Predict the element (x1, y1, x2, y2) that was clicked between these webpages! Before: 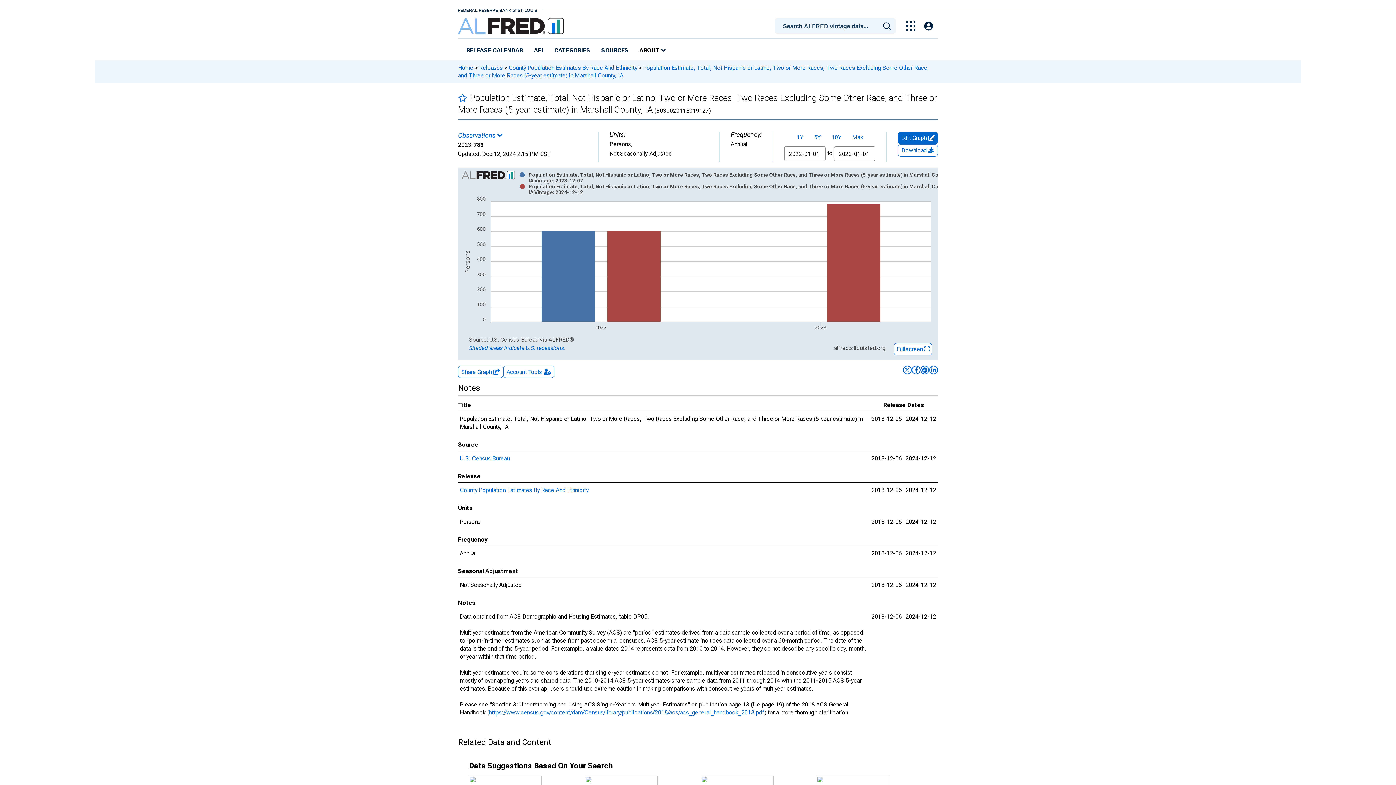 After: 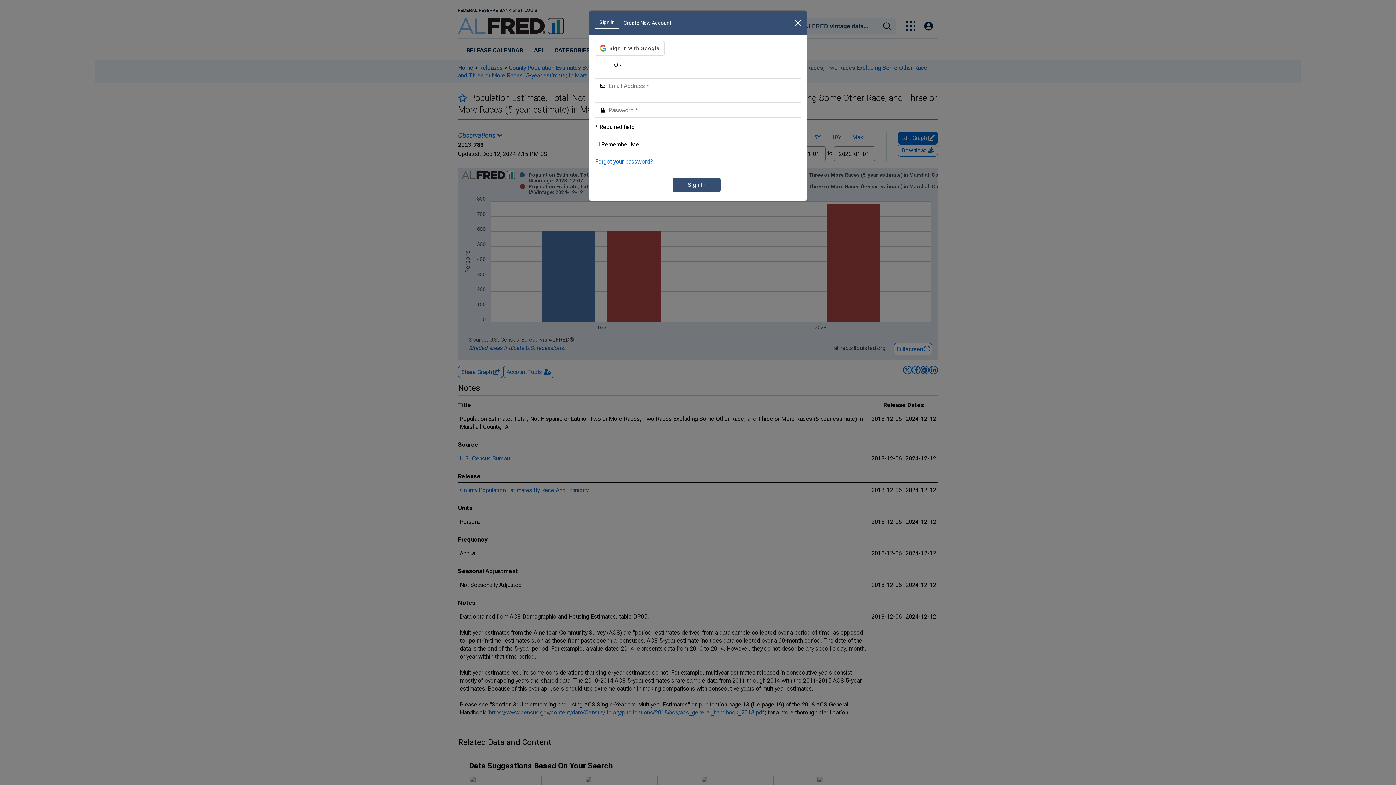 Action: label: Add to favorites bbox: (458, 94, 467, 102)